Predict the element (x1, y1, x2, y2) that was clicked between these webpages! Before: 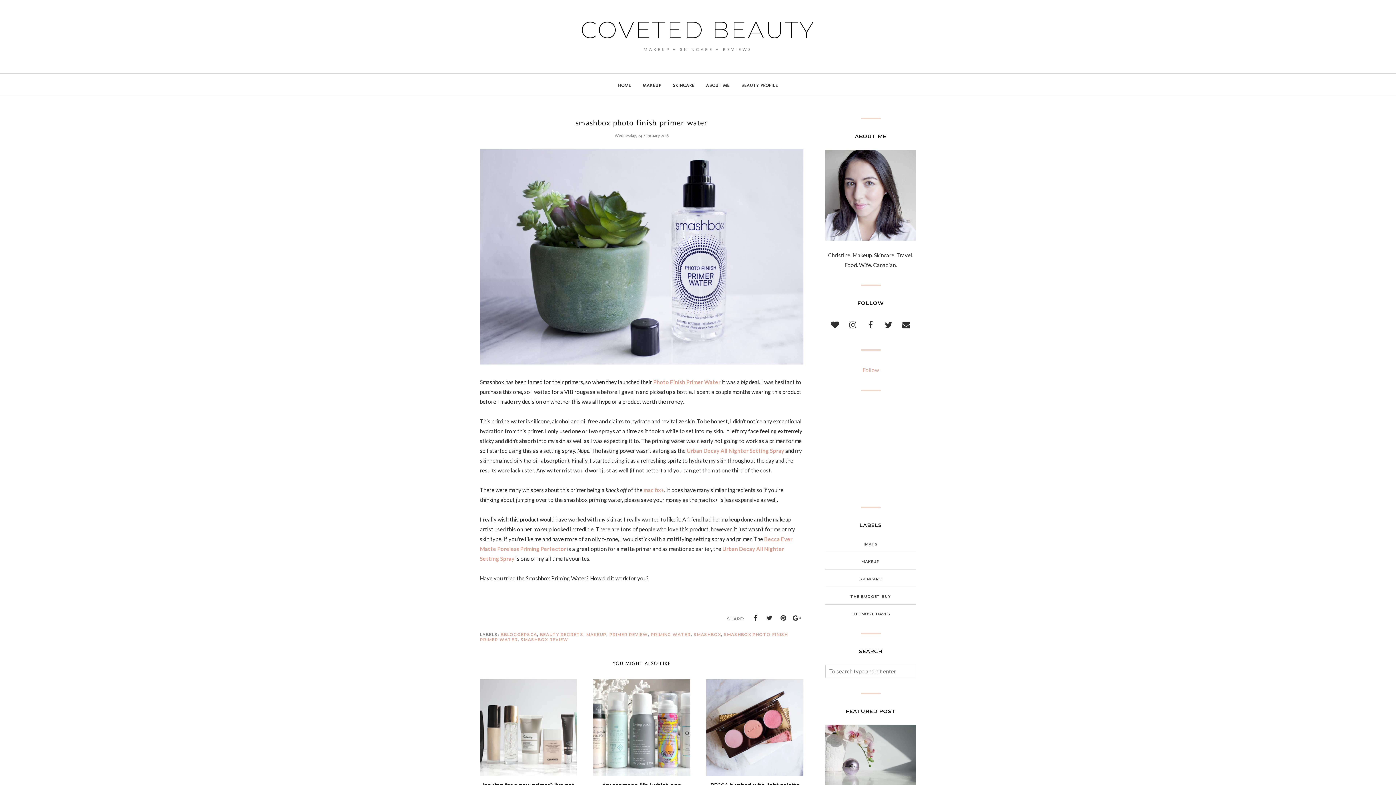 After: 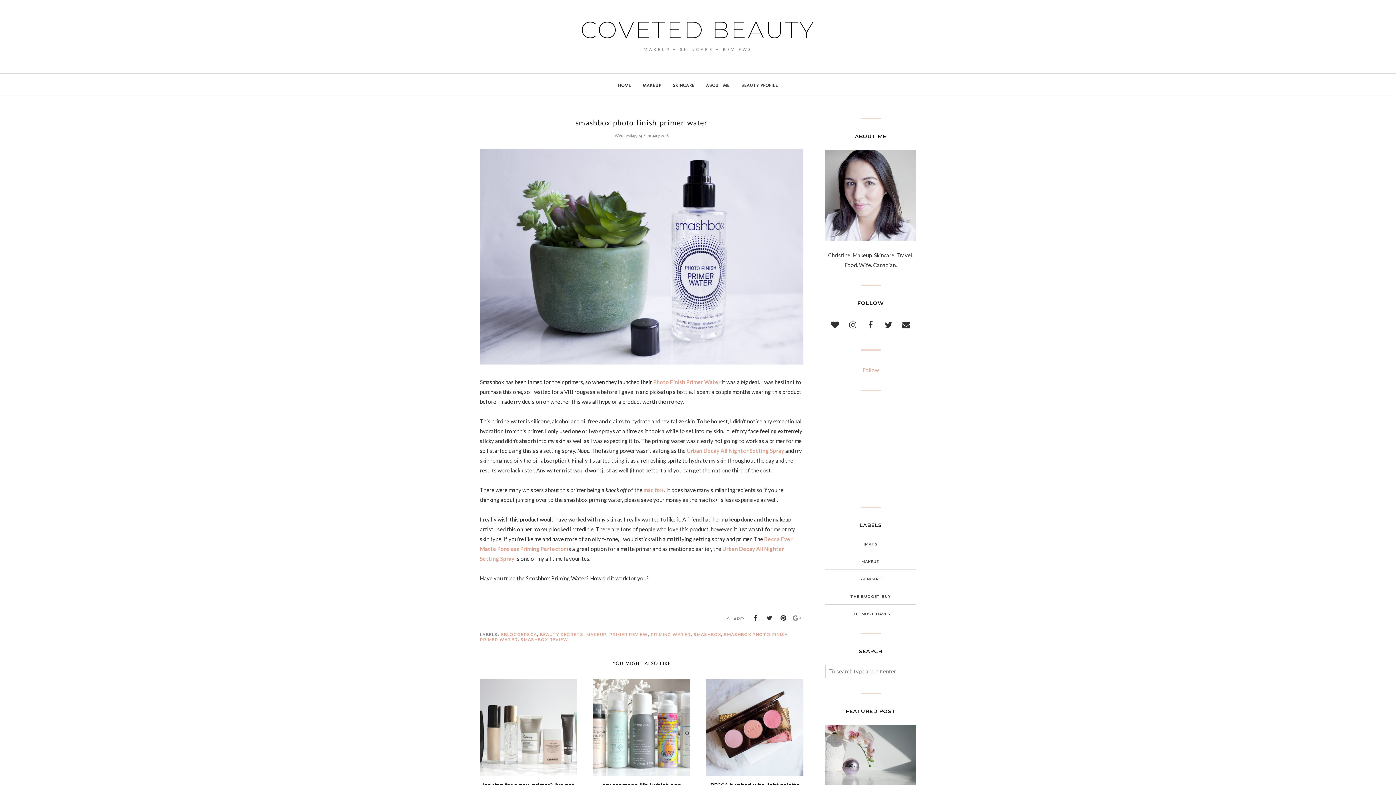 Action: bbox: (791, 612, 803, 624)